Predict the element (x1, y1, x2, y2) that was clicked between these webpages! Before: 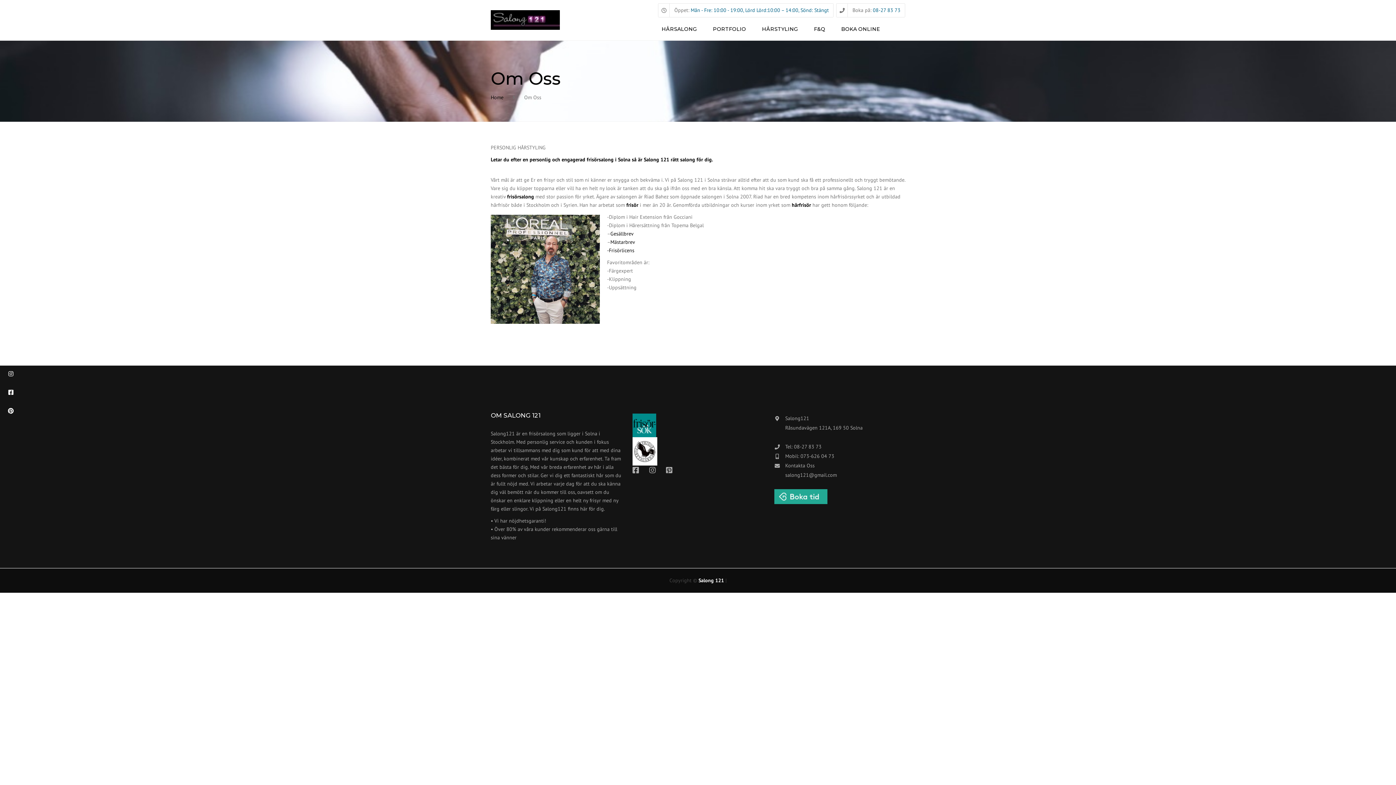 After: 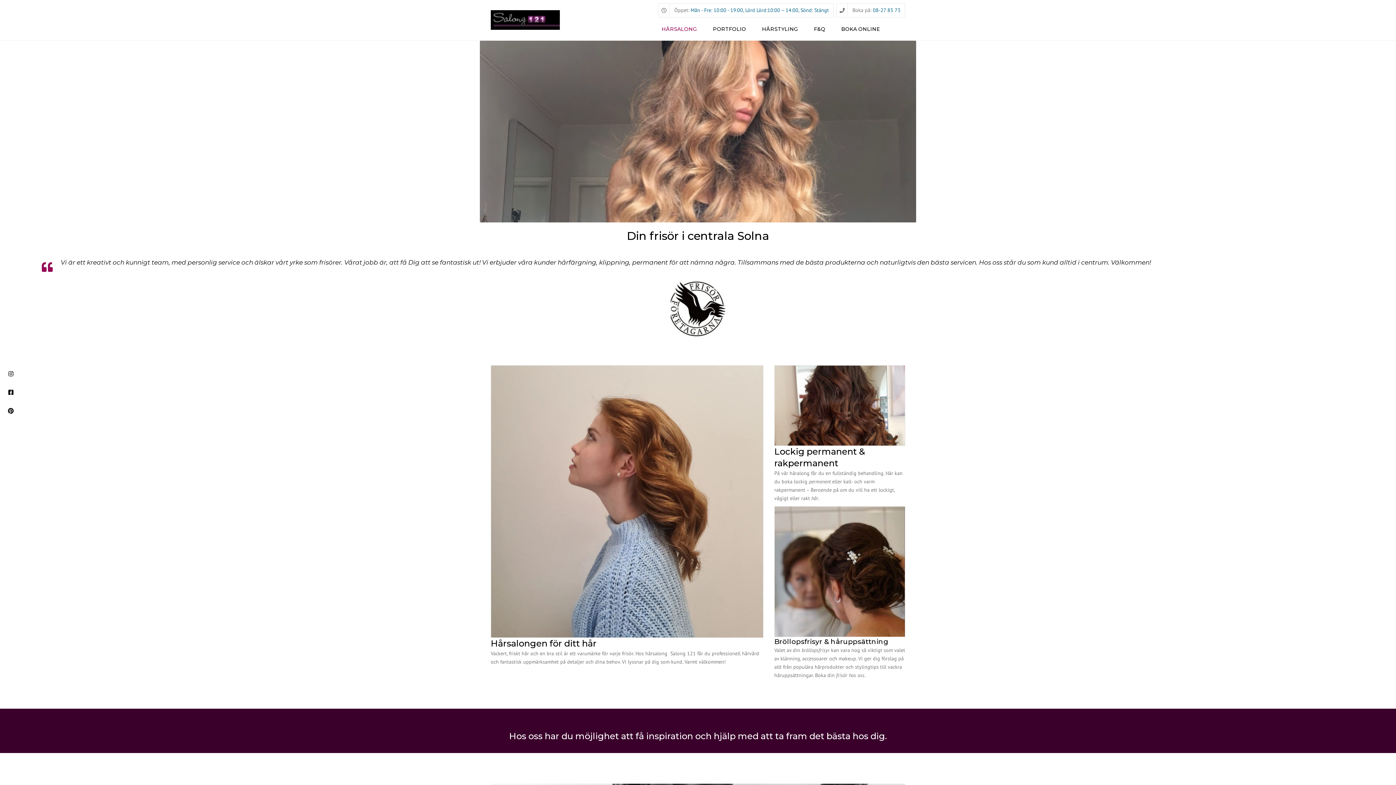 Action: bbox: (490, 94, 503, 100) label: Home